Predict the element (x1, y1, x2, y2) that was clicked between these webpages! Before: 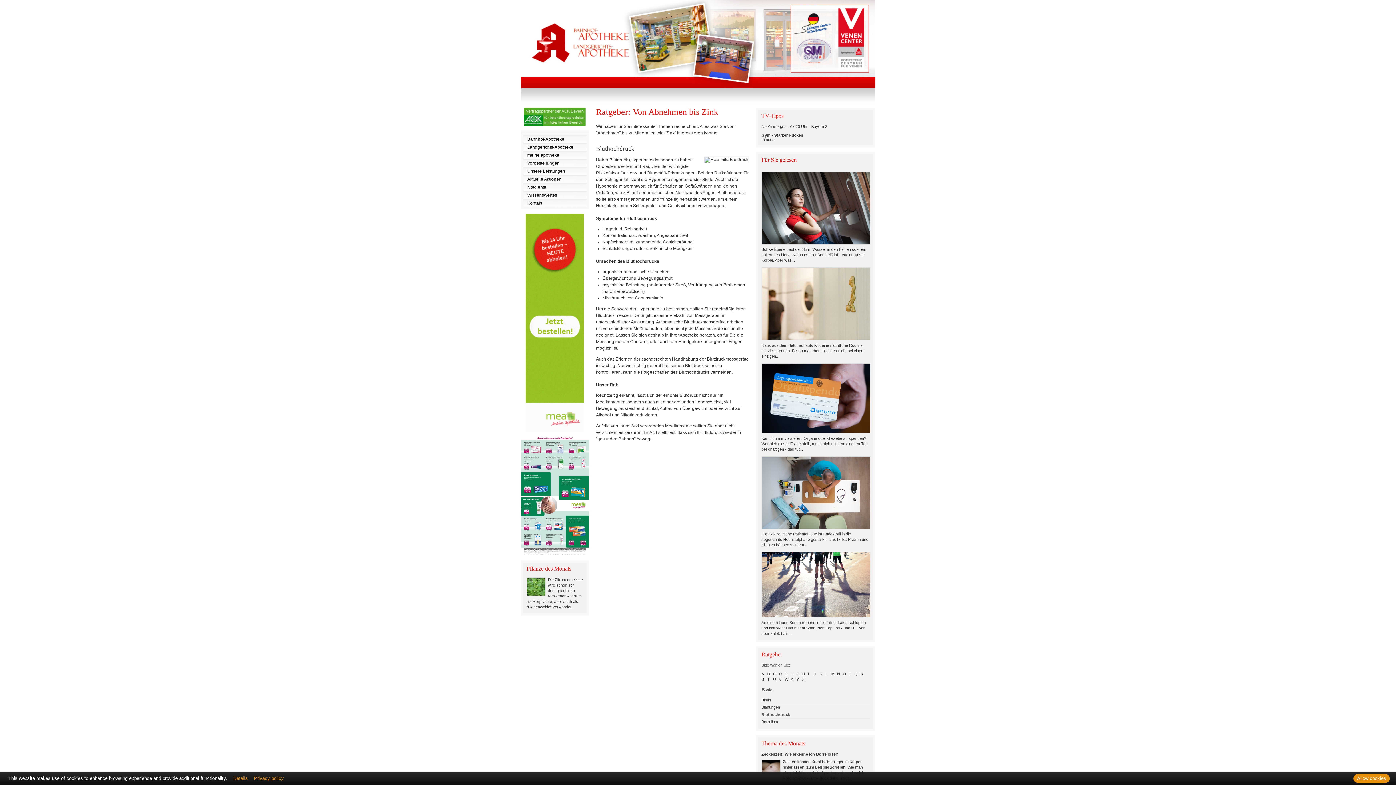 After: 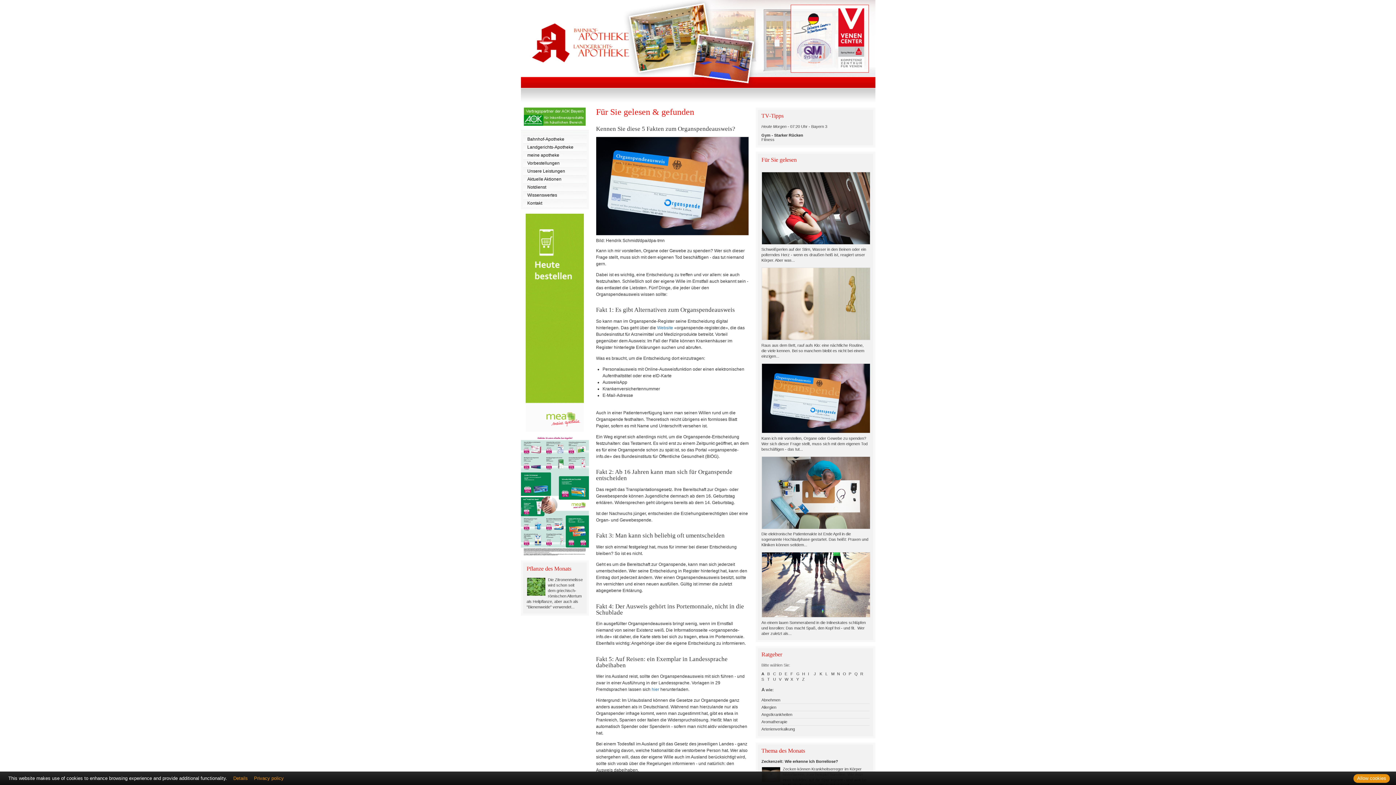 Action: bbox: (761, 436, 867, 451) label: Kann ich mir vorstellen, Organe oder Gewebe zu spenden? Wer sich dieser Frage stellt, muss sich mit dem eigenen Tod beschäftigen - das tut...